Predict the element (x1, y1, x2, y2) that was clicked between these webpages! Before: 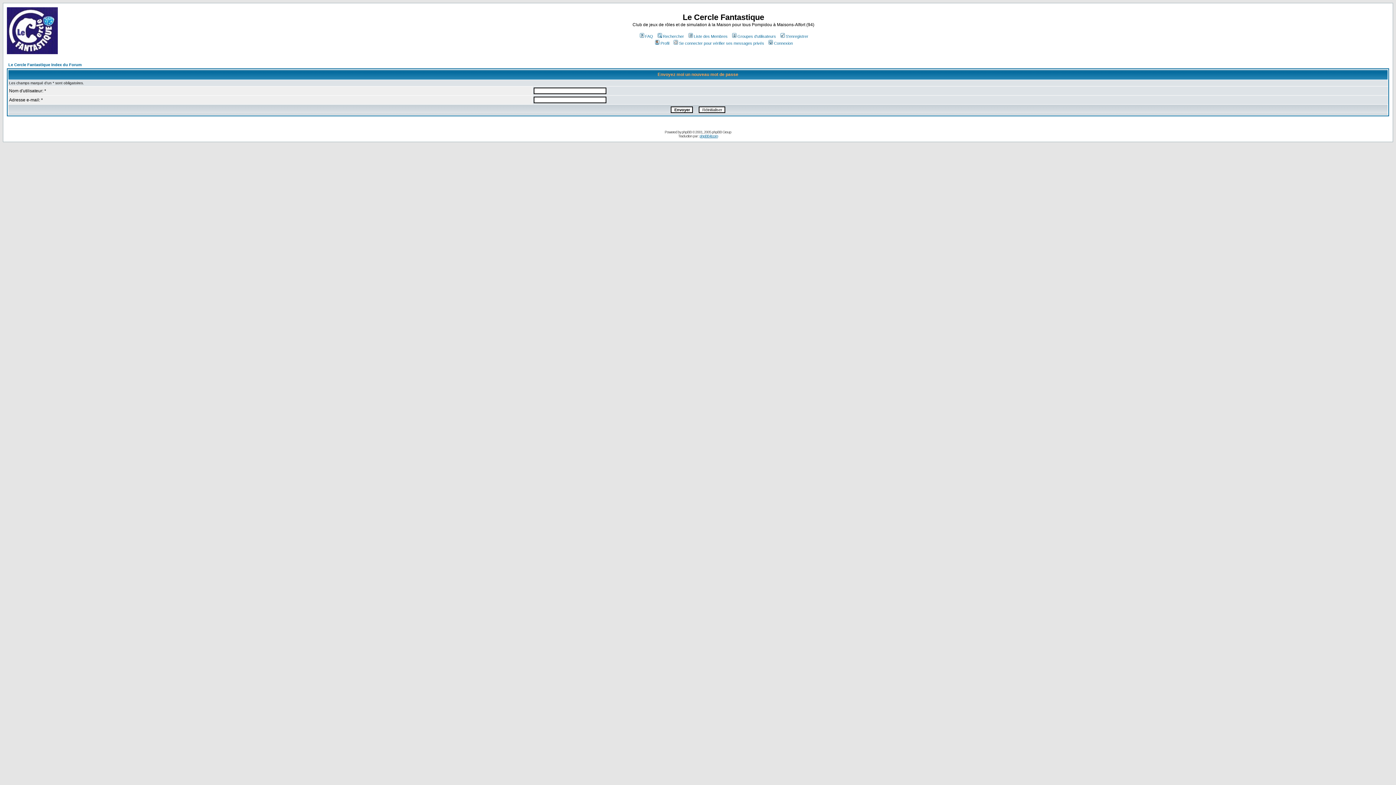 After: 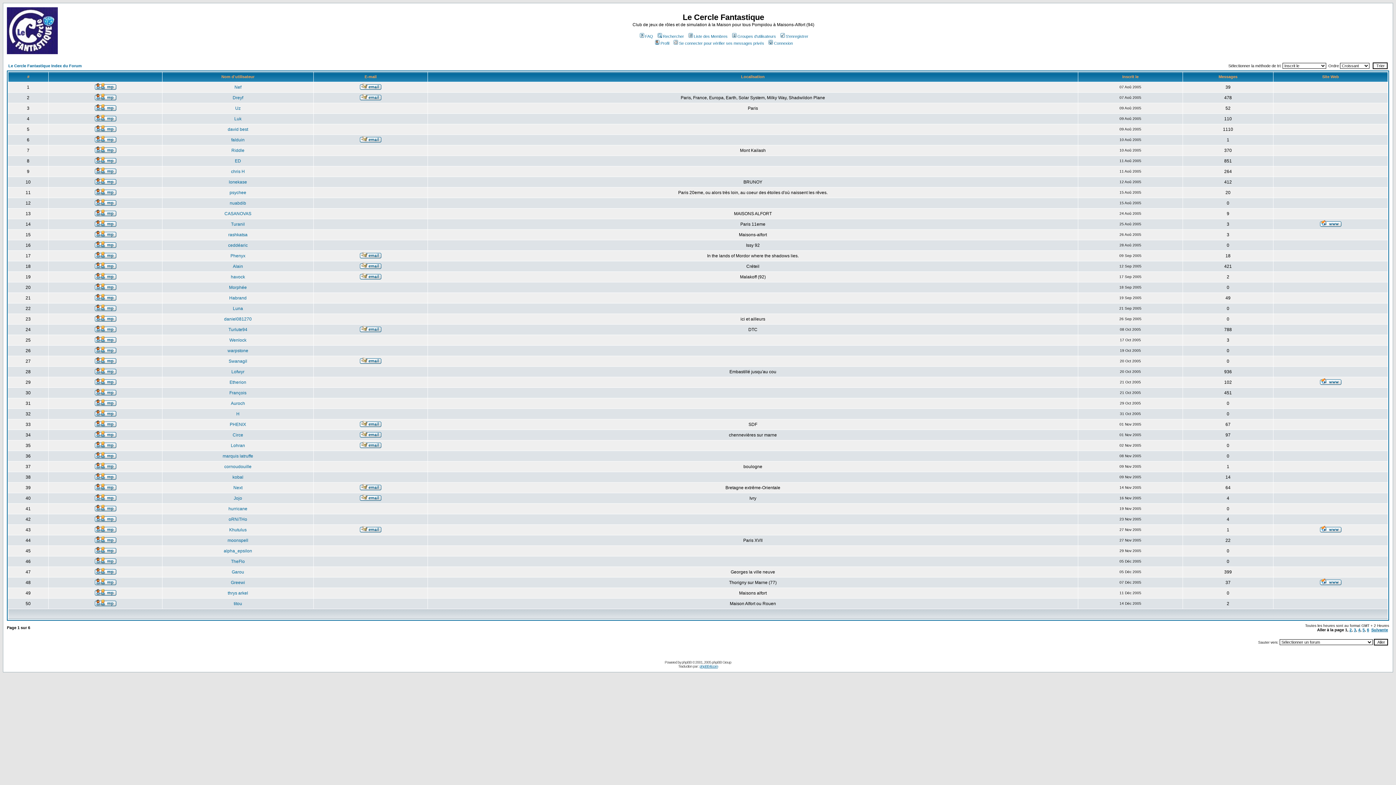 Action: bbox: (687, 34, 727, 38) label: Liste des Membres